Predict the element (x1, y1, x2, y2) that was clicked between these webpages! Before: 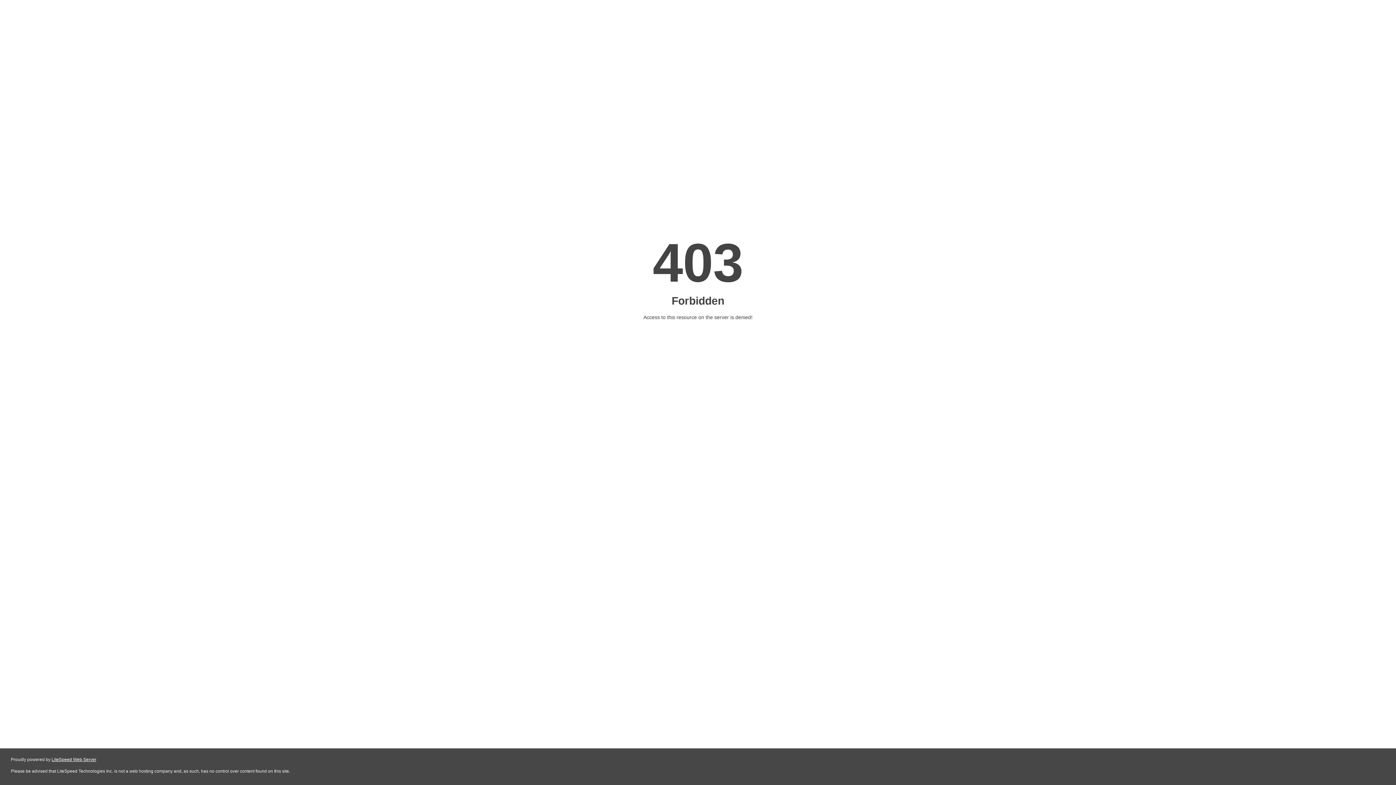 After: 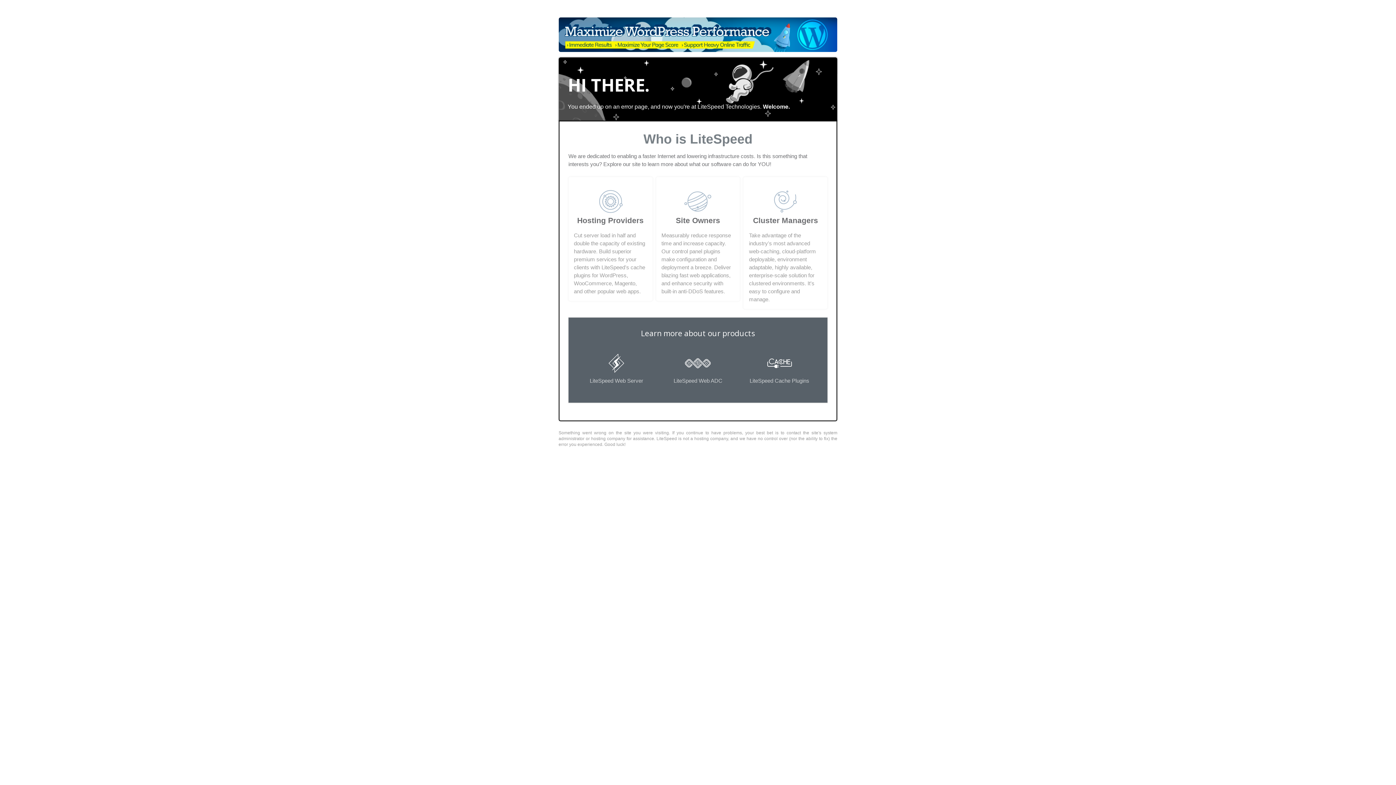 Action: bbox: (51, 757, 96, 762) label: LiteSpeed Web Server